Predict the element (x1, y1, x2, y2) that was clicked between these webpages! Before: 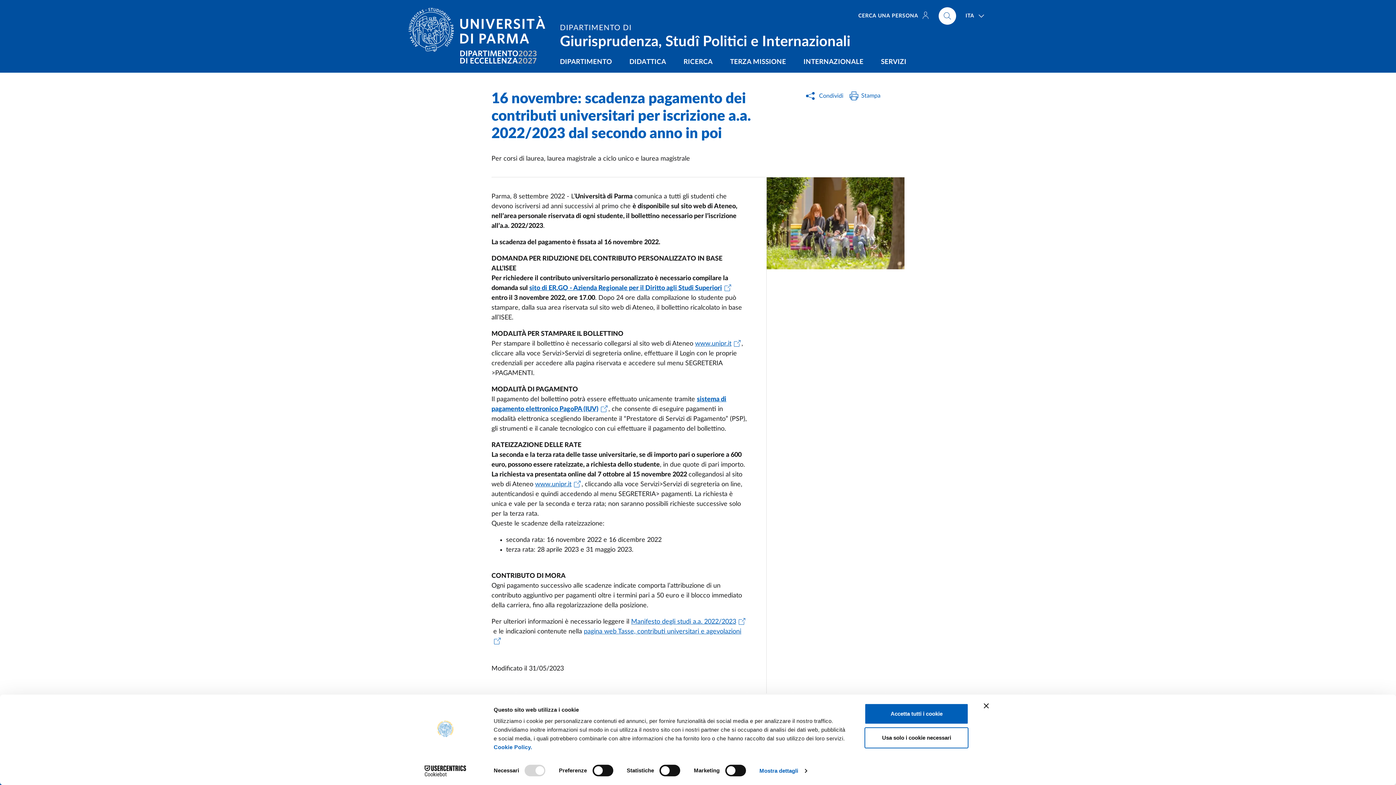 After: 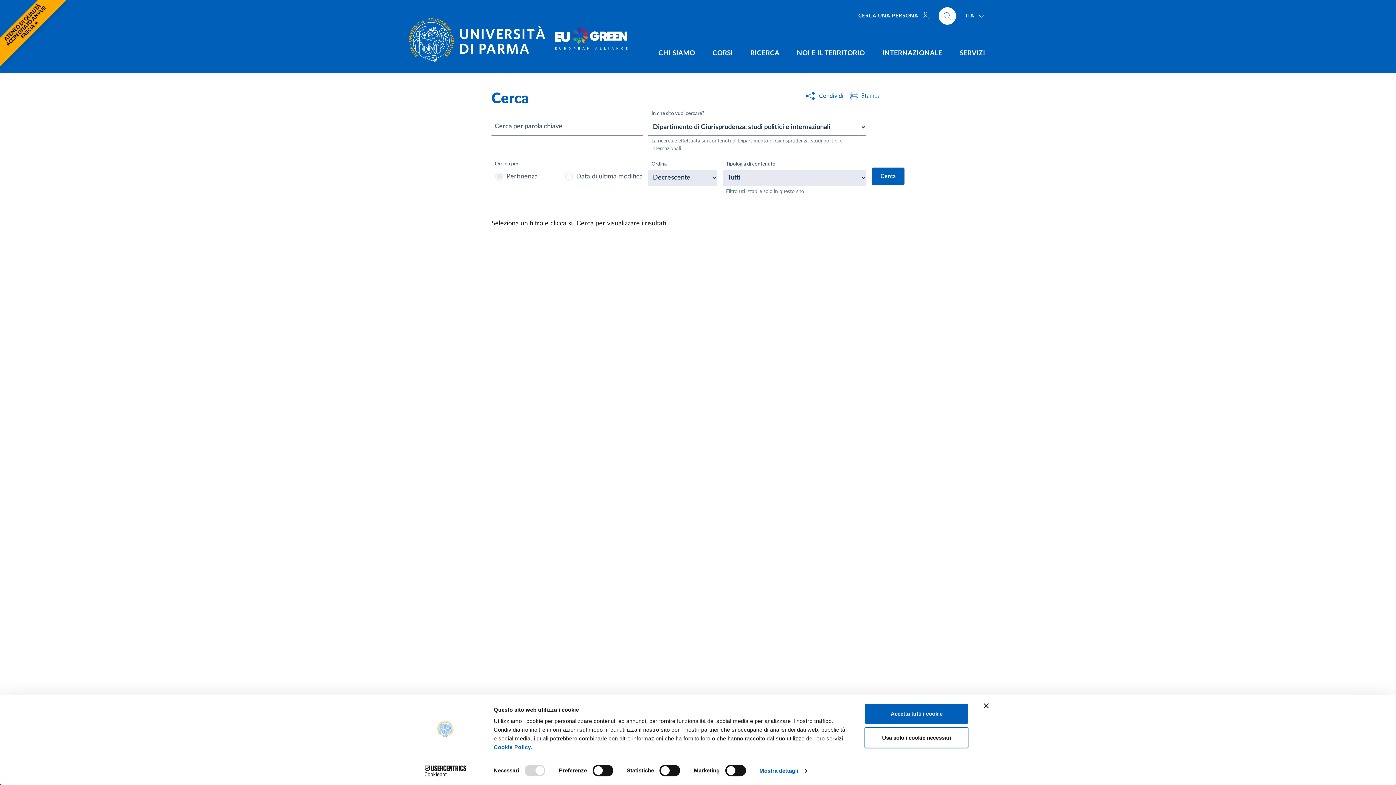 Action: bbox: (938, 7, 956, 24) label: Cerca nel sito